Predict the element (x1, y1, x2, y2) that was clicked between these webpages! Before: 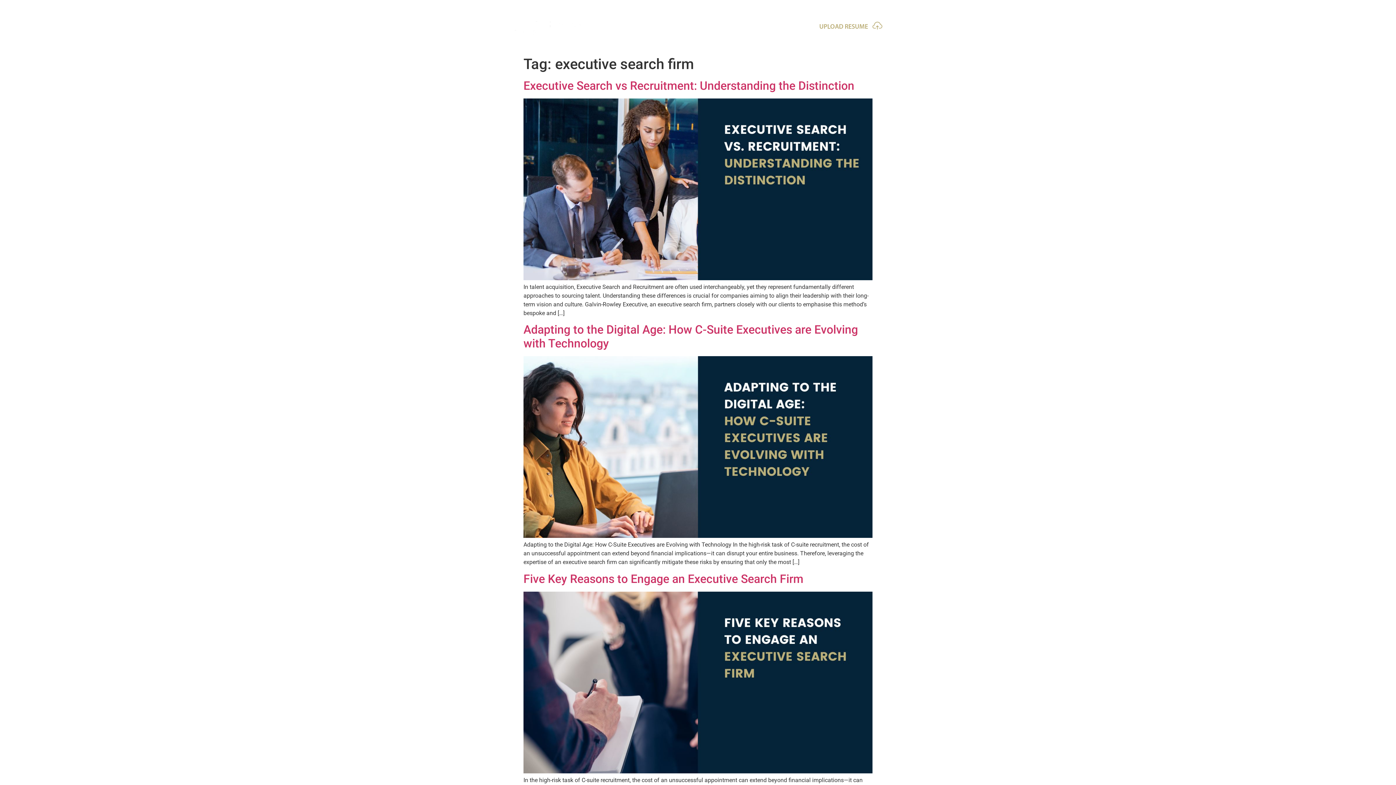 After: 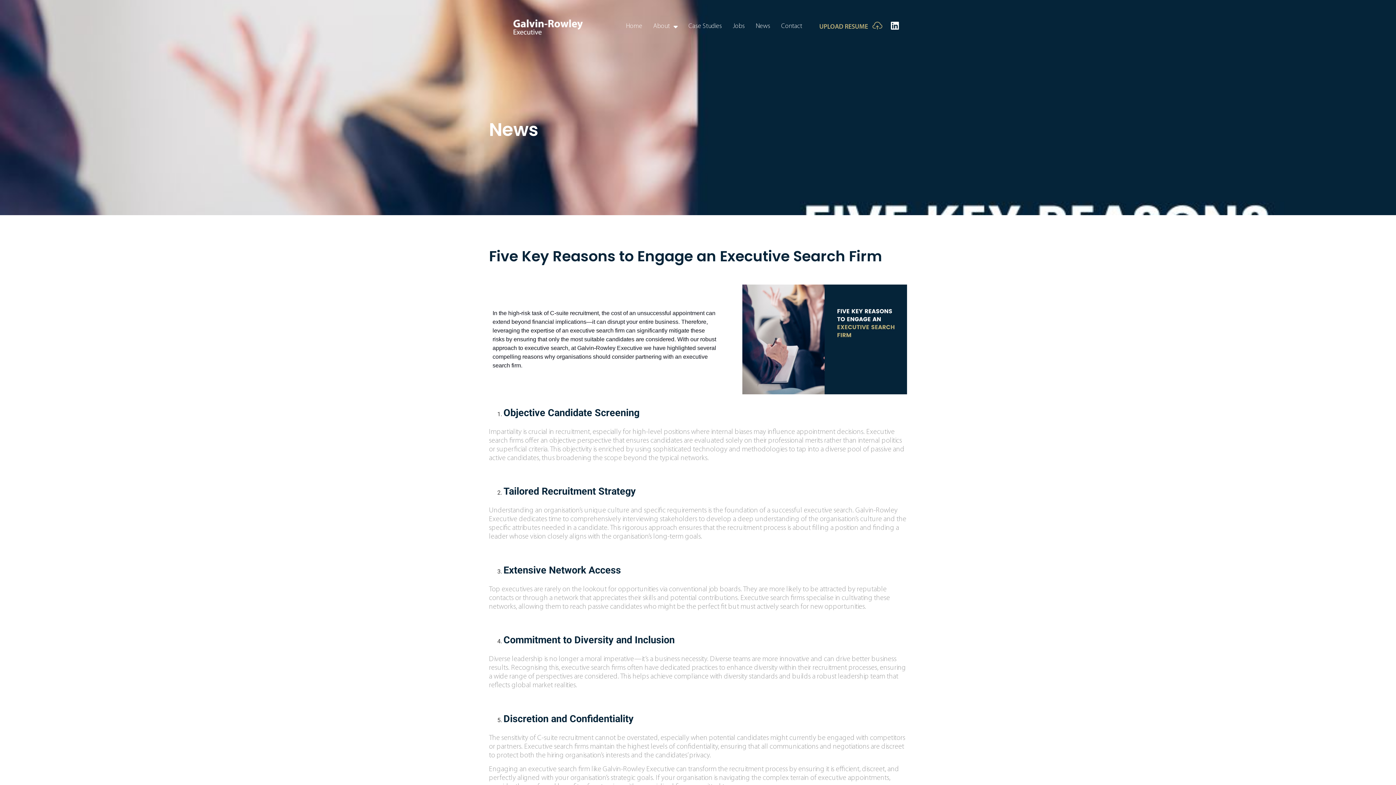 Action: bbox: (523, 768, 872, 775)